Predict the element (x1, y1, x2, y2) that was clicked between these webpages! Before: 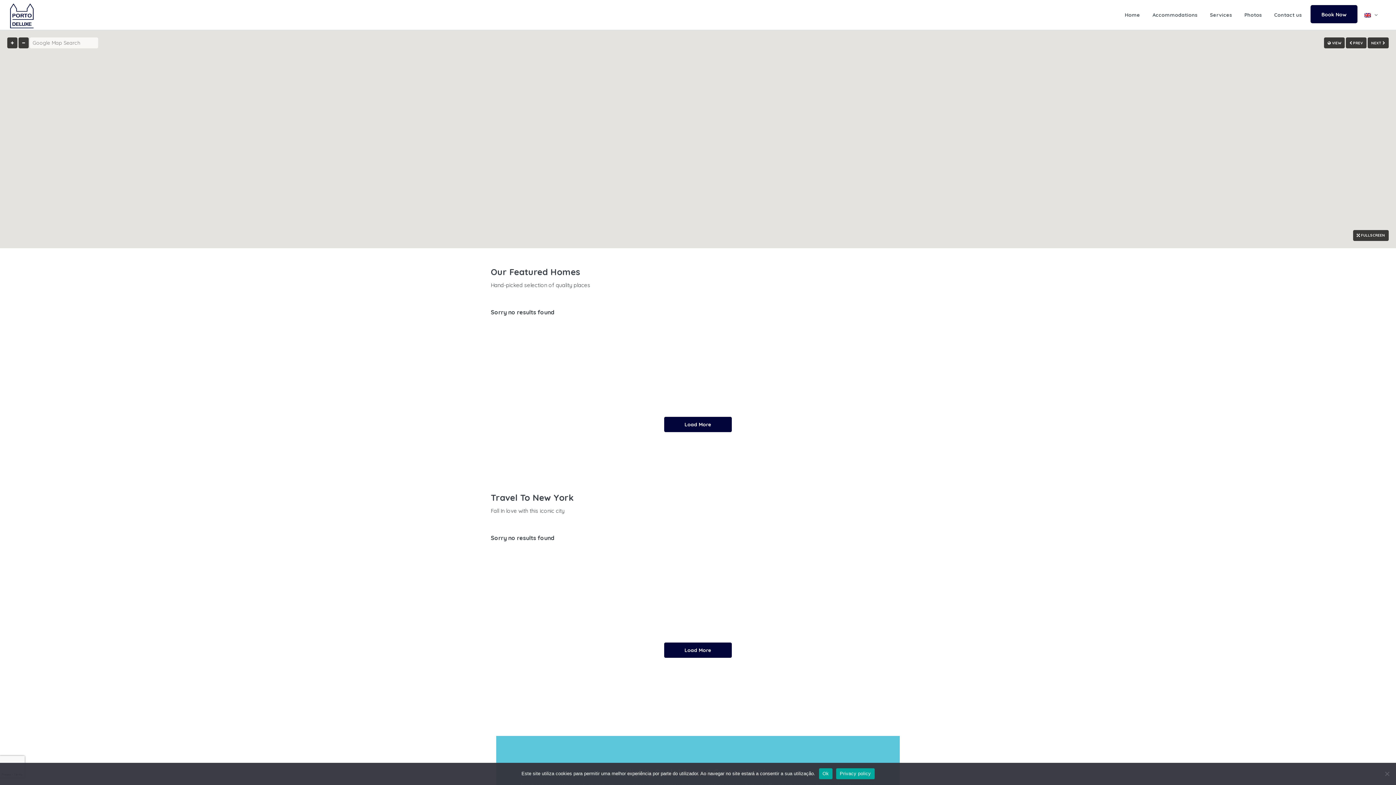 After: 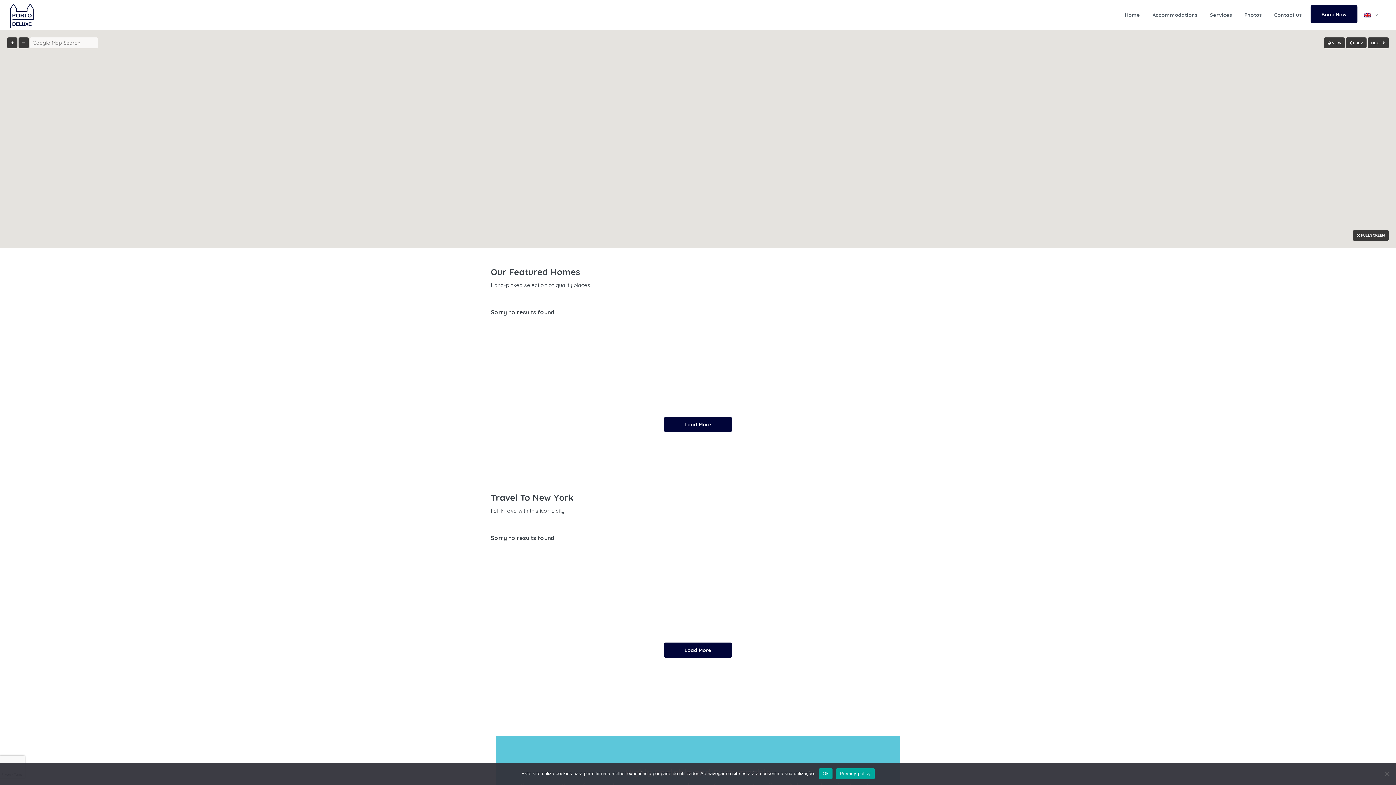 Action: bbox: (1368, 37, 1389, 48) label: NEXT 